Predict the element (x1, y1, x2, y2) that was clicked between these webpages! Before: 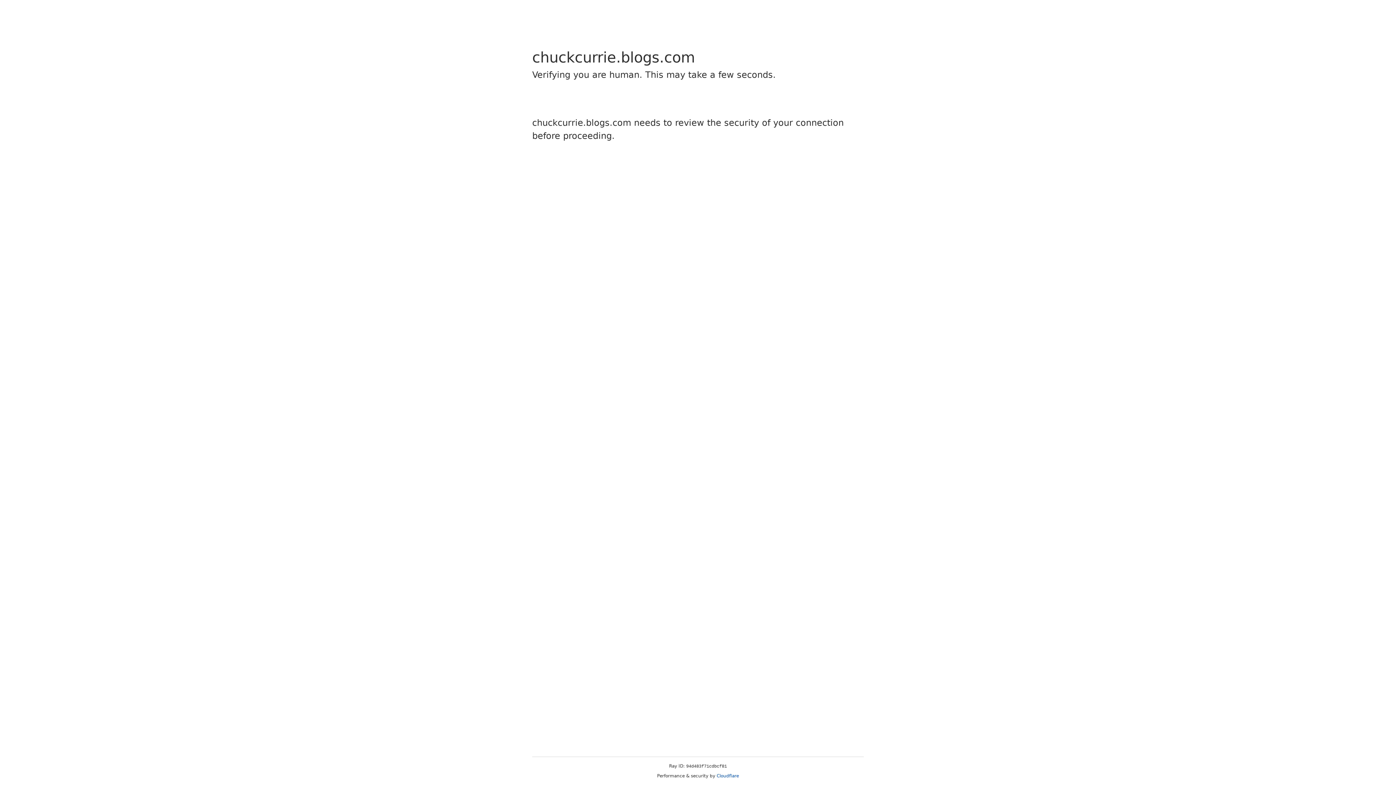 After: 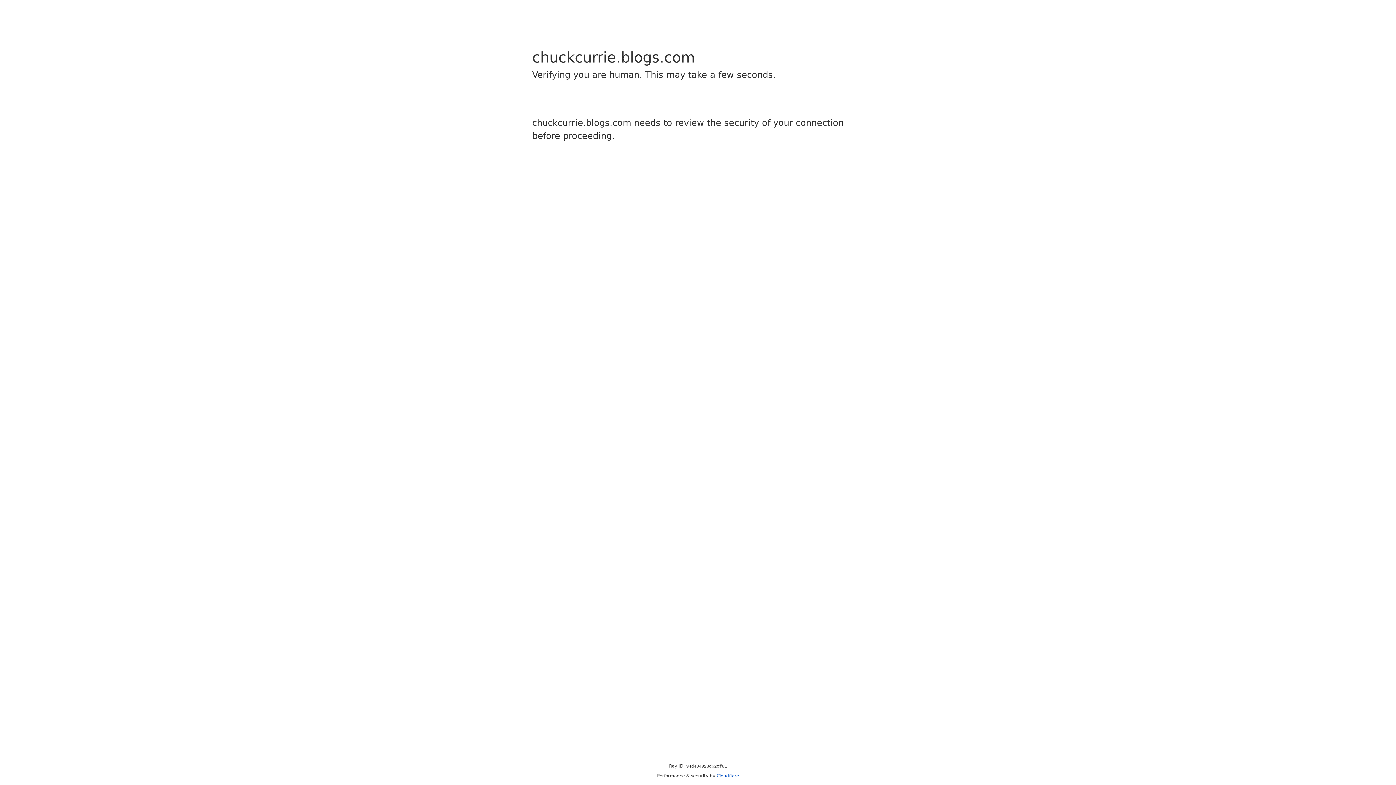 Action: label: Cloudflare bbox: (716, 773, 739, 778)